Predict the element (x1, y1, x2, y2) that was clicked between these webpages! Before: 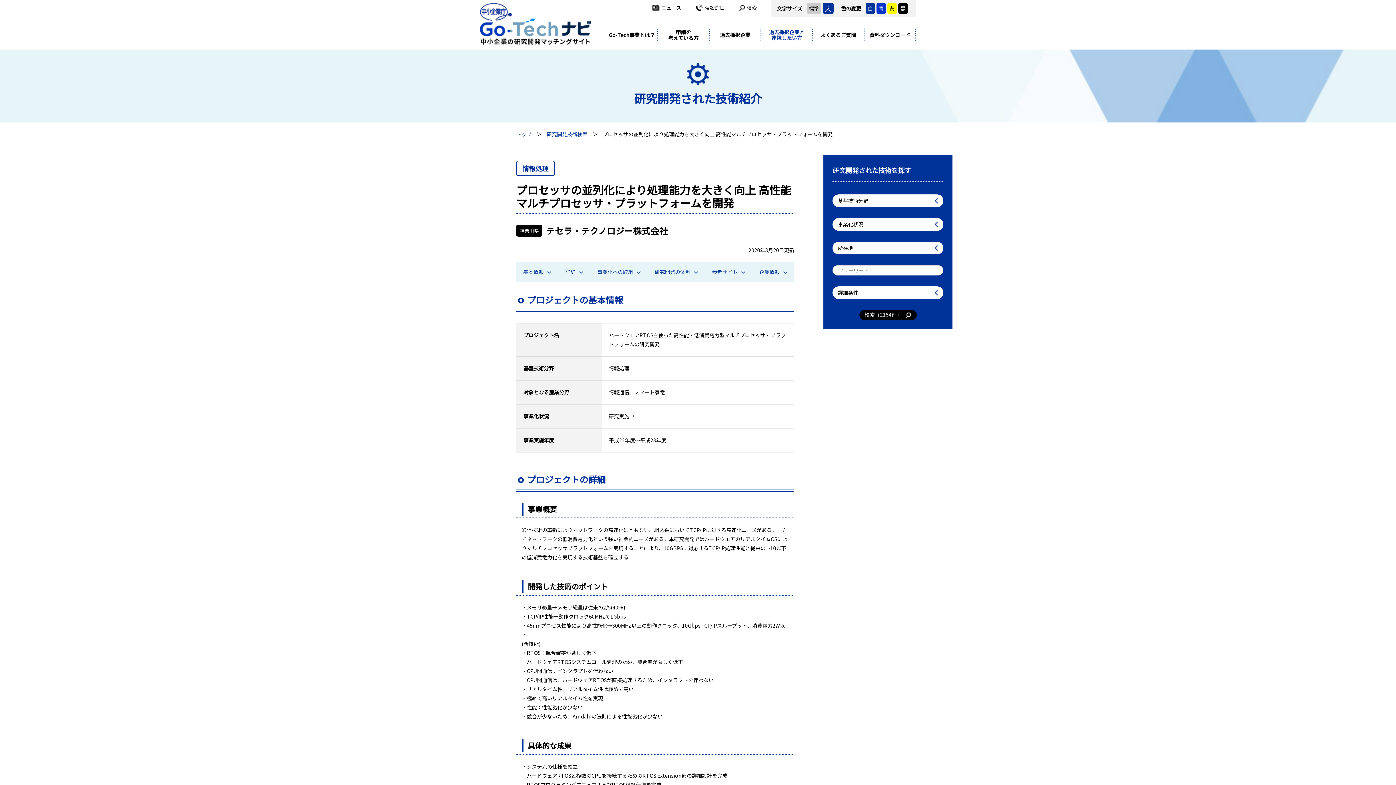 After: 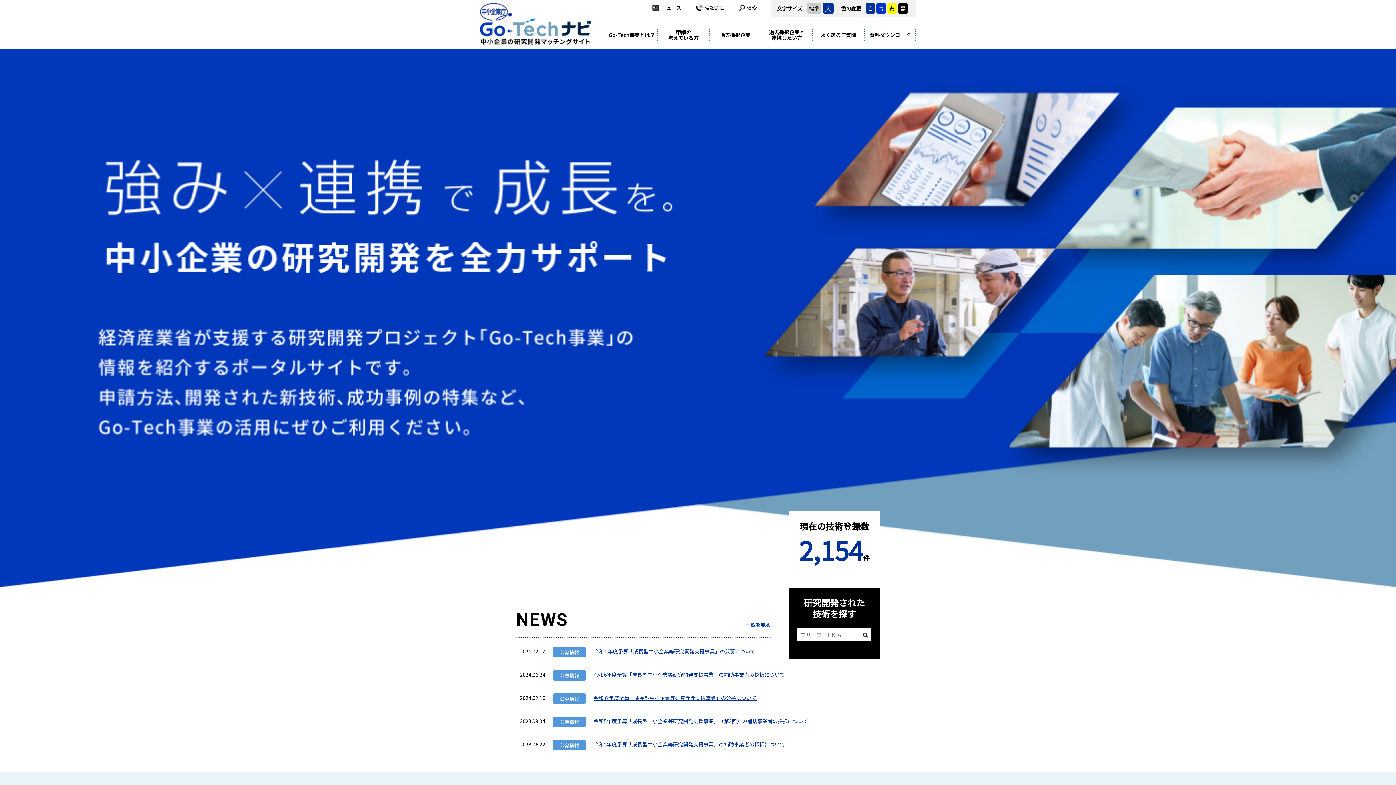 Action: bbox: (516, 130, 531, 137) label: トップ